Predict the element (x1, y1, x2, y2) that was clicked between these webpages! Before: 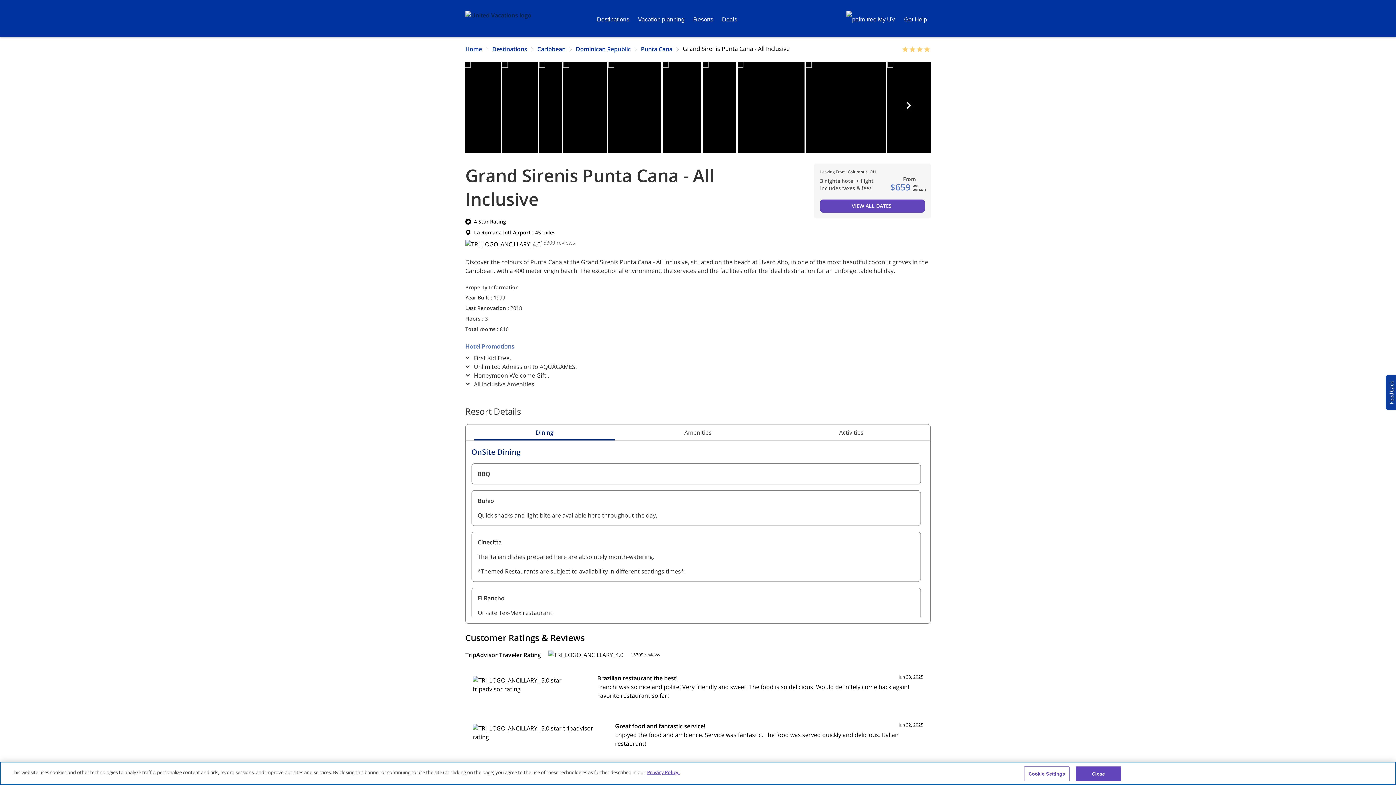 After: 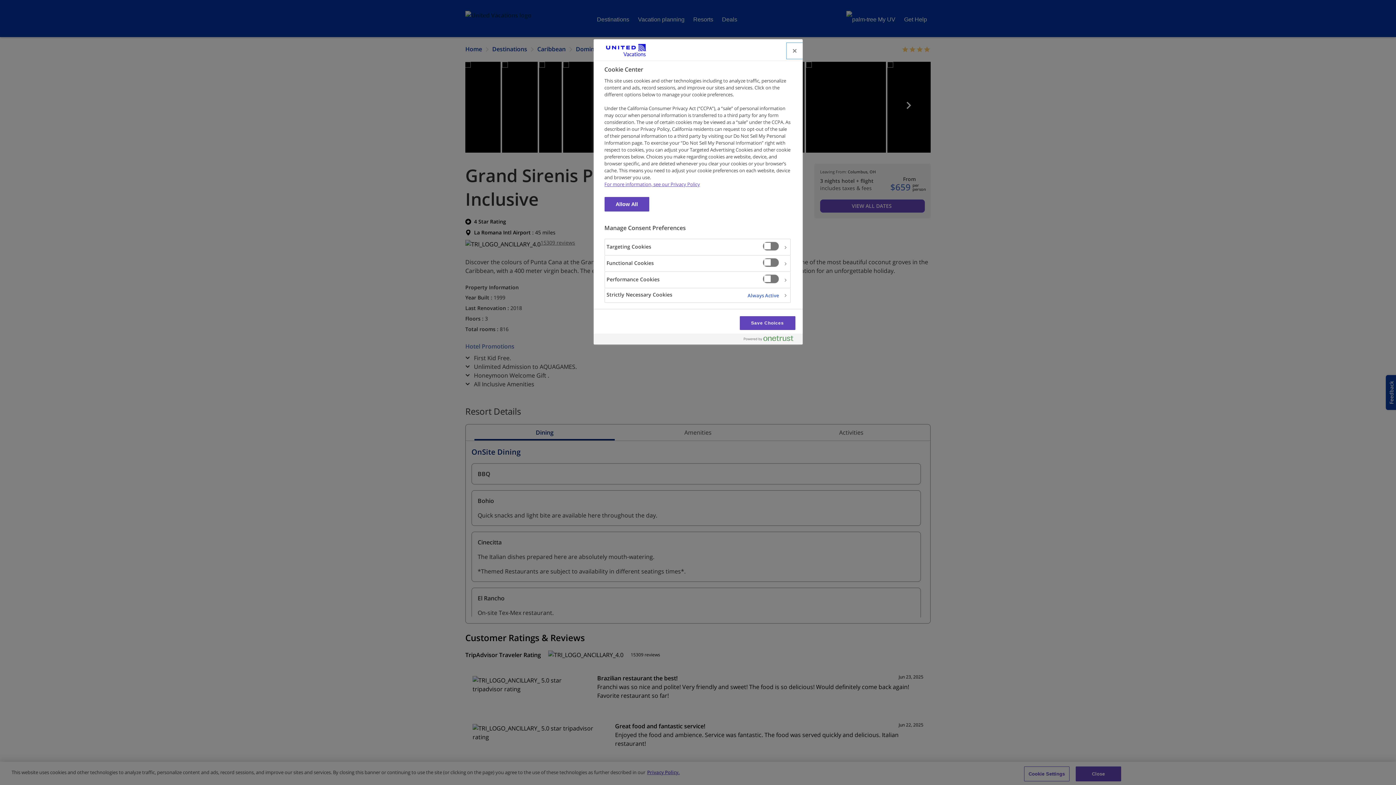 Action: label: Cookie Settings bbox: (1024, 766, 1069, 781)